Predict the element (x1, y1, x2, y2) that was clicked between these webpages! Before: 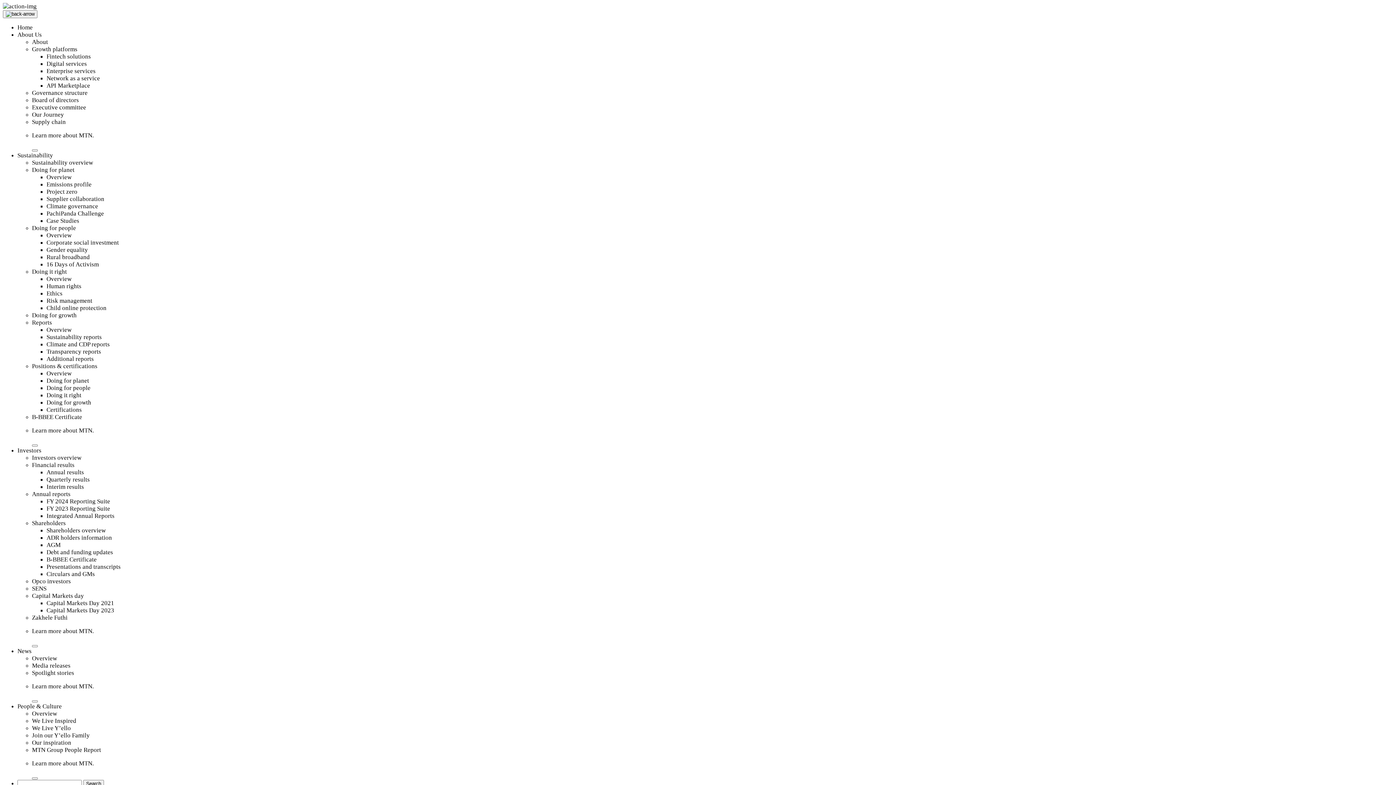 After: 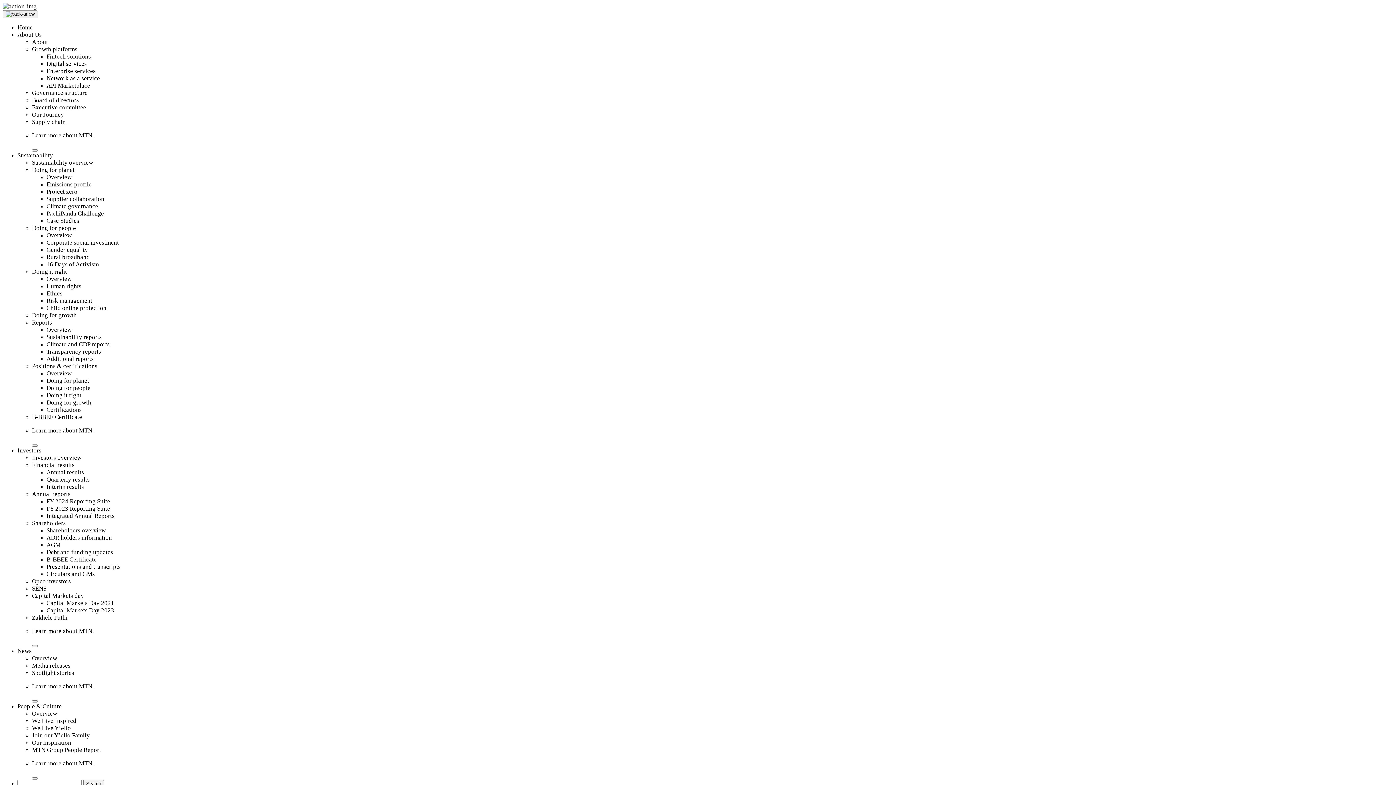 Action: label: Corporate social investment bbox: (46, 239, 118, 246)